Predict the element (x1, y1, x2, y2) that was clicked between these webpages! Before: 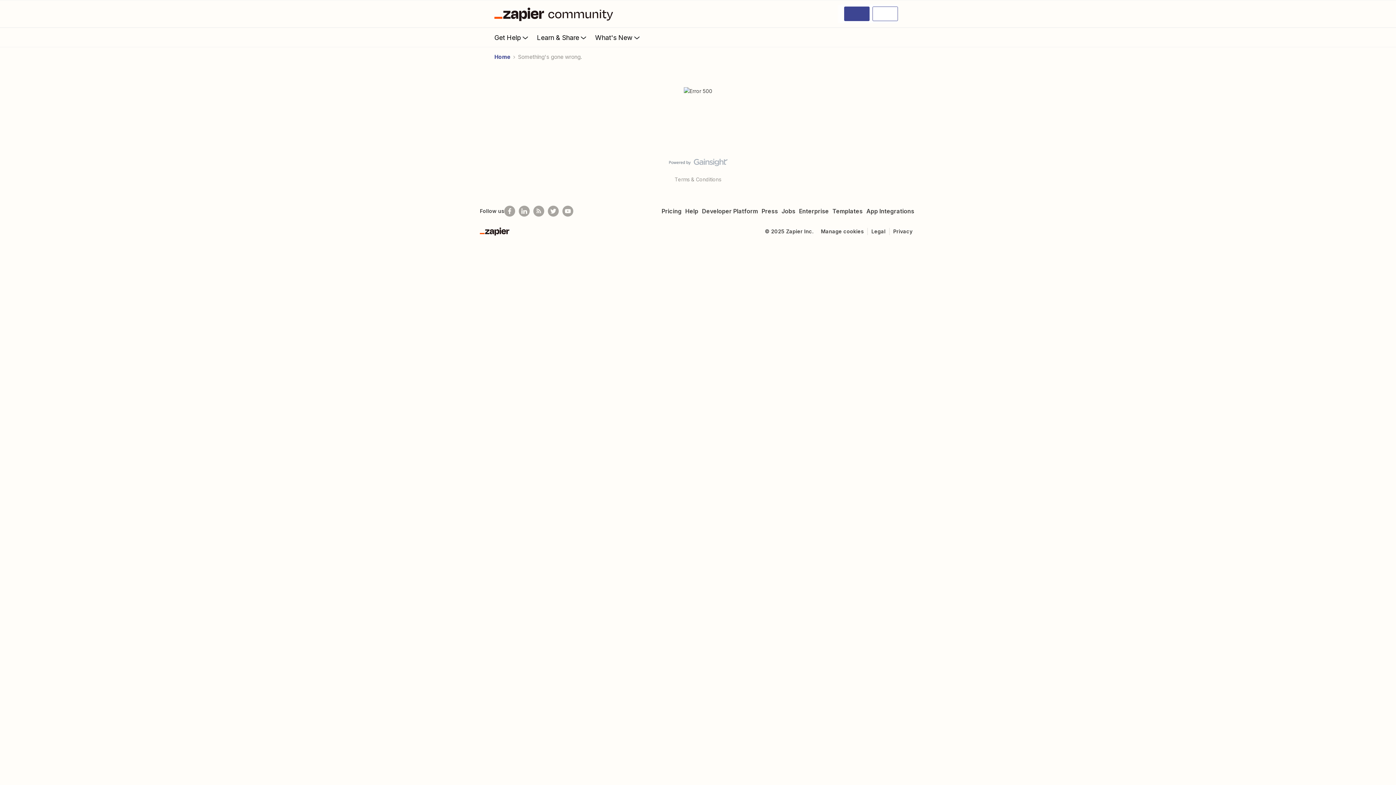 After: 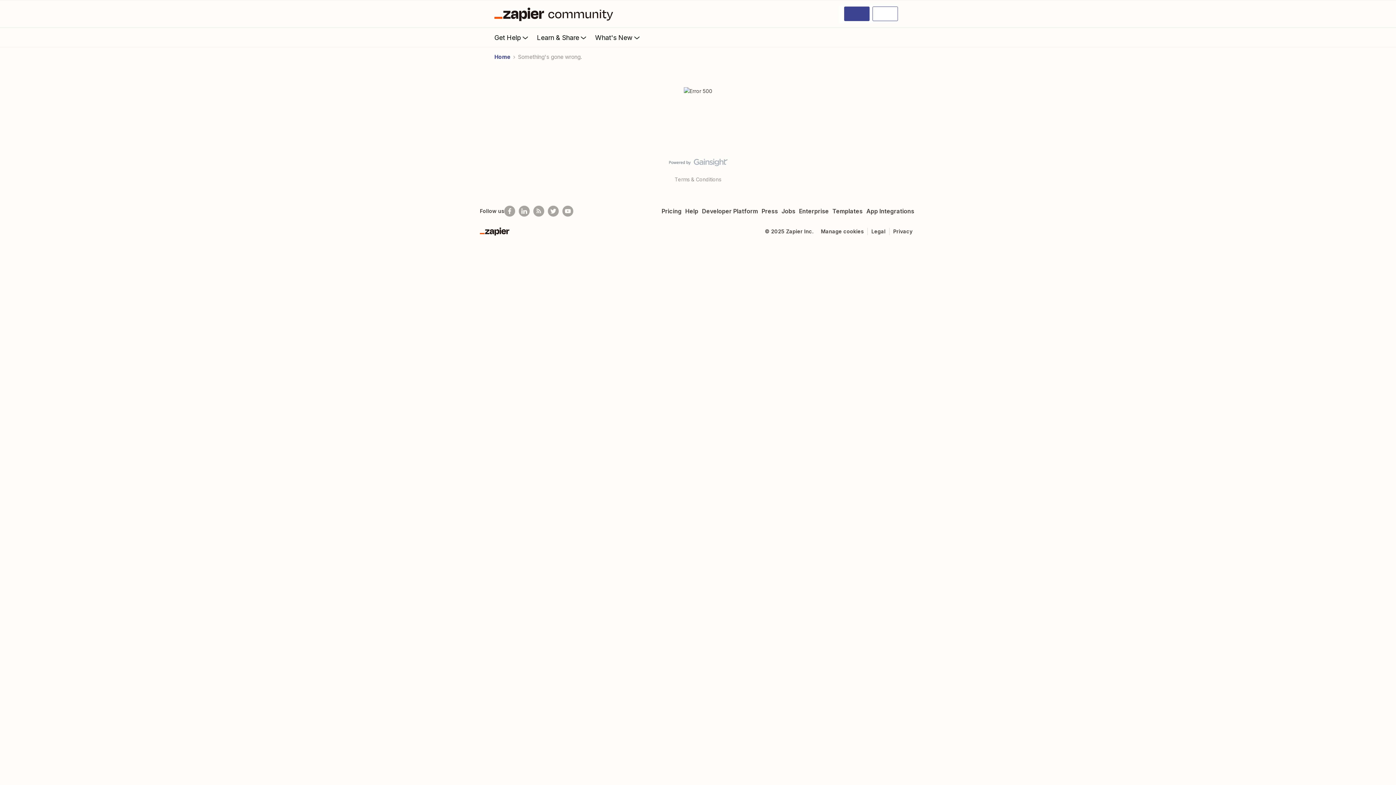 Action: bbox: (844, 6, 869, 21)